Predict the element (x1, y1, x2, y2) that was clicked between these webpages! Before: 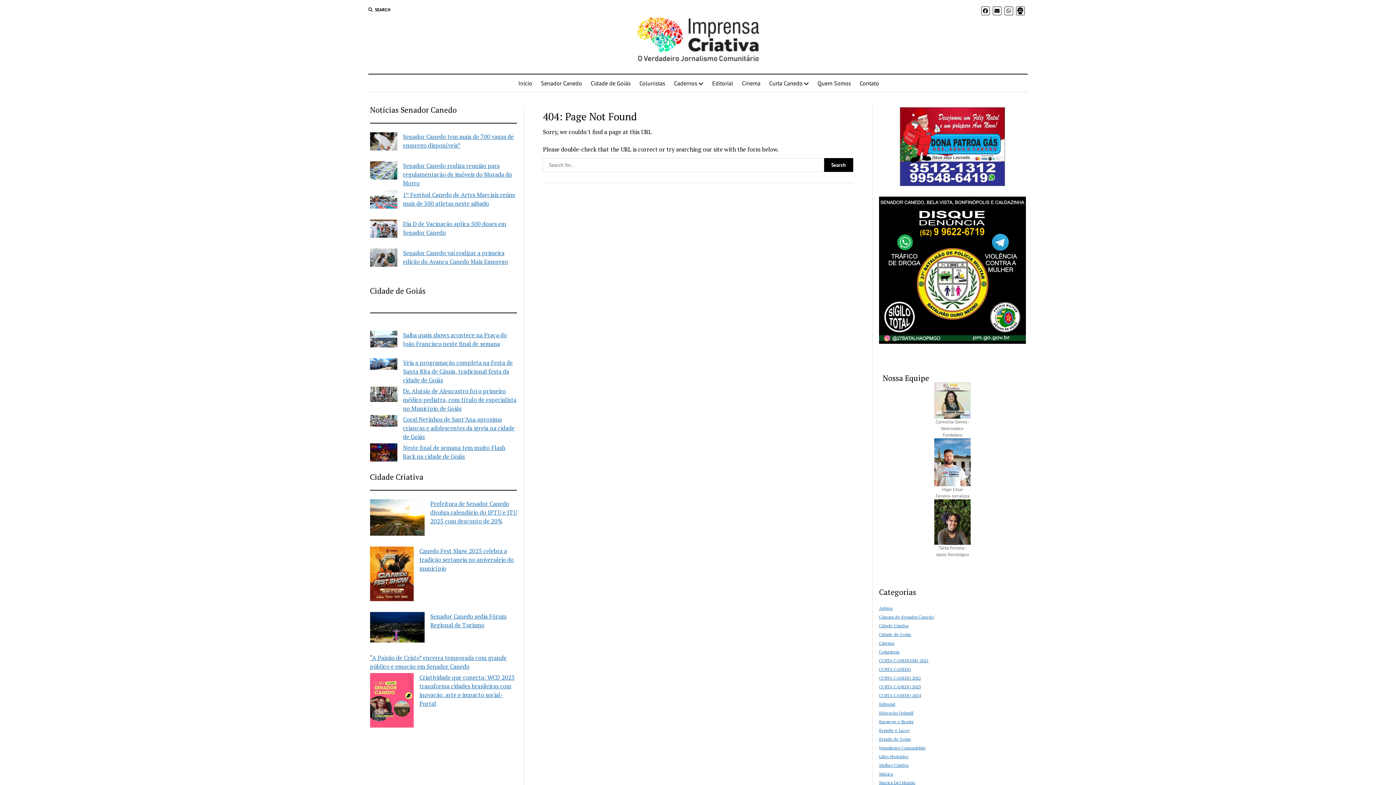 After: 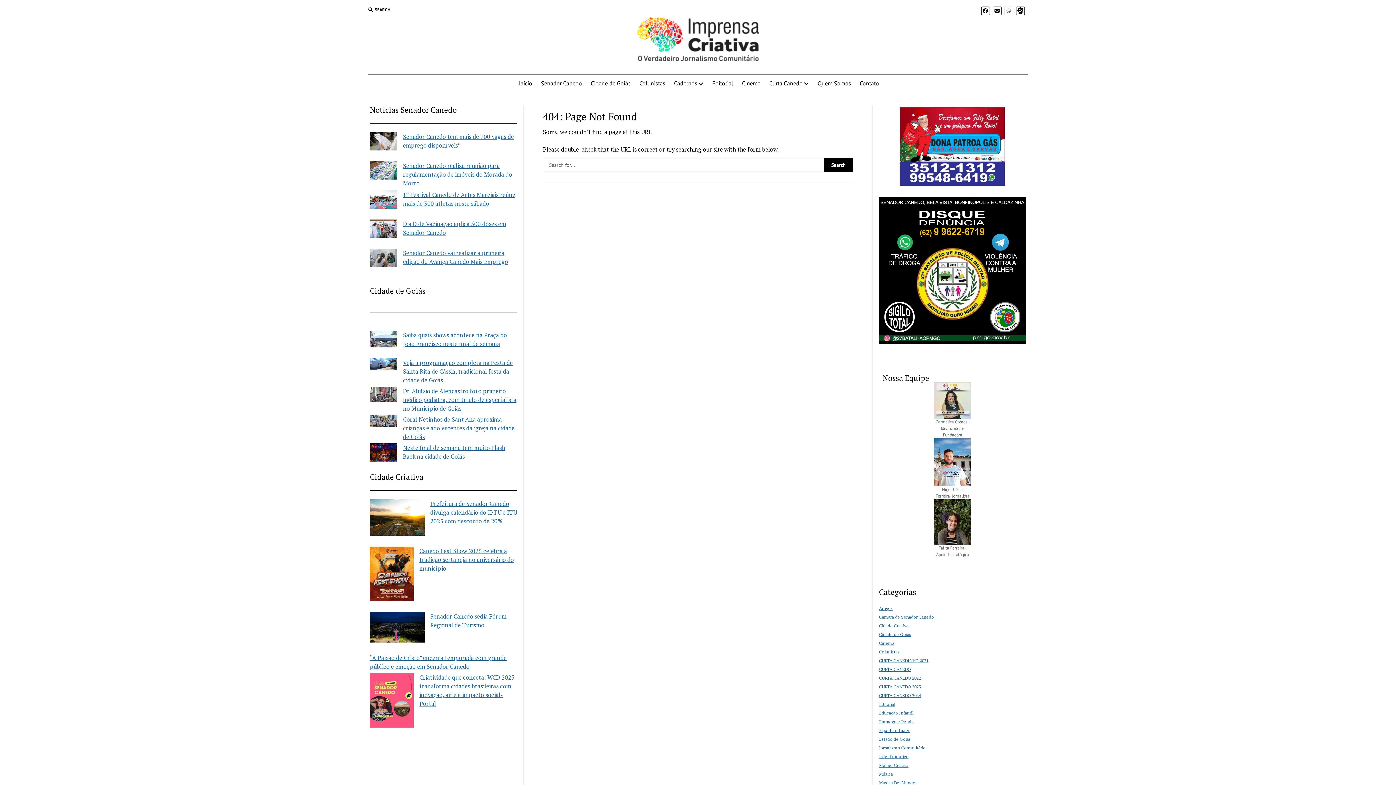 Action: bbox: (1004, 6, 1013, 15)